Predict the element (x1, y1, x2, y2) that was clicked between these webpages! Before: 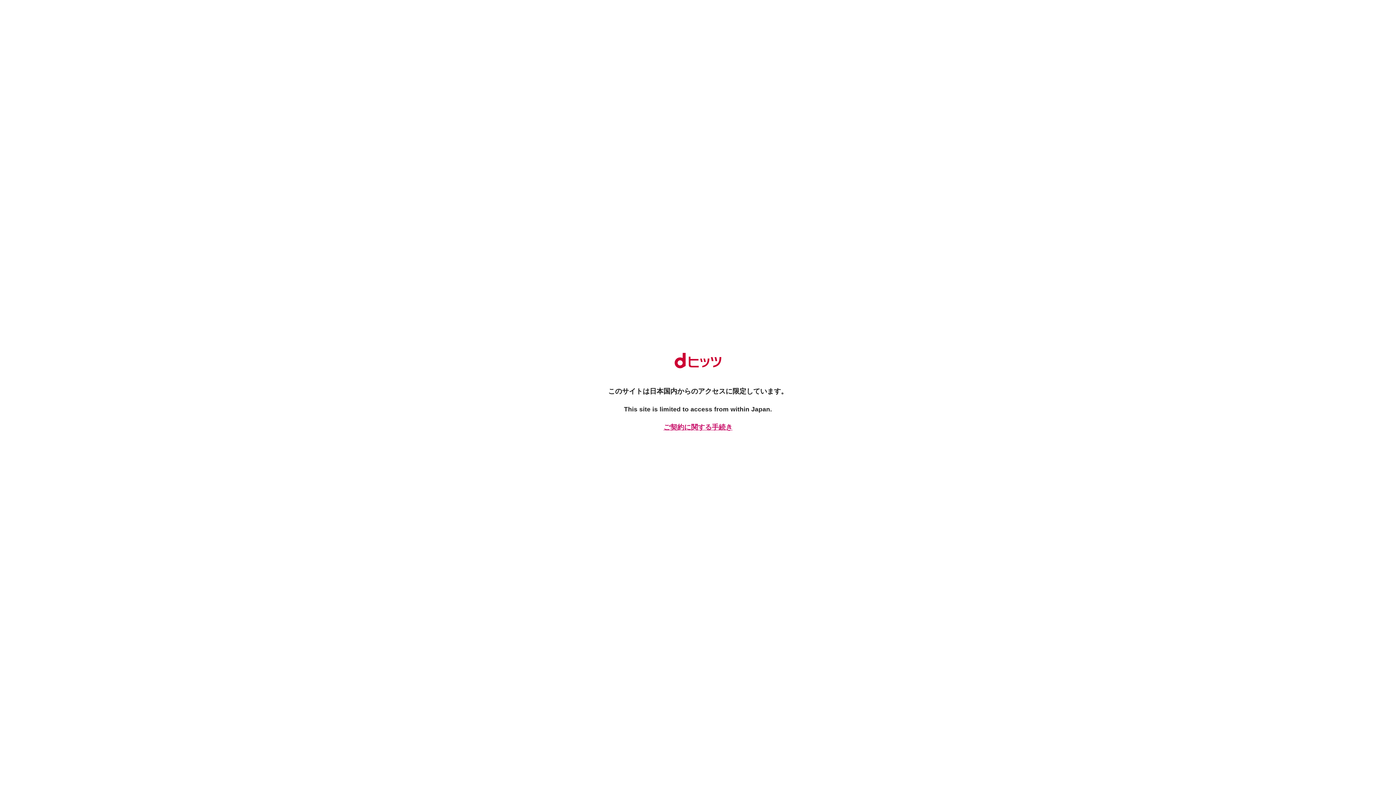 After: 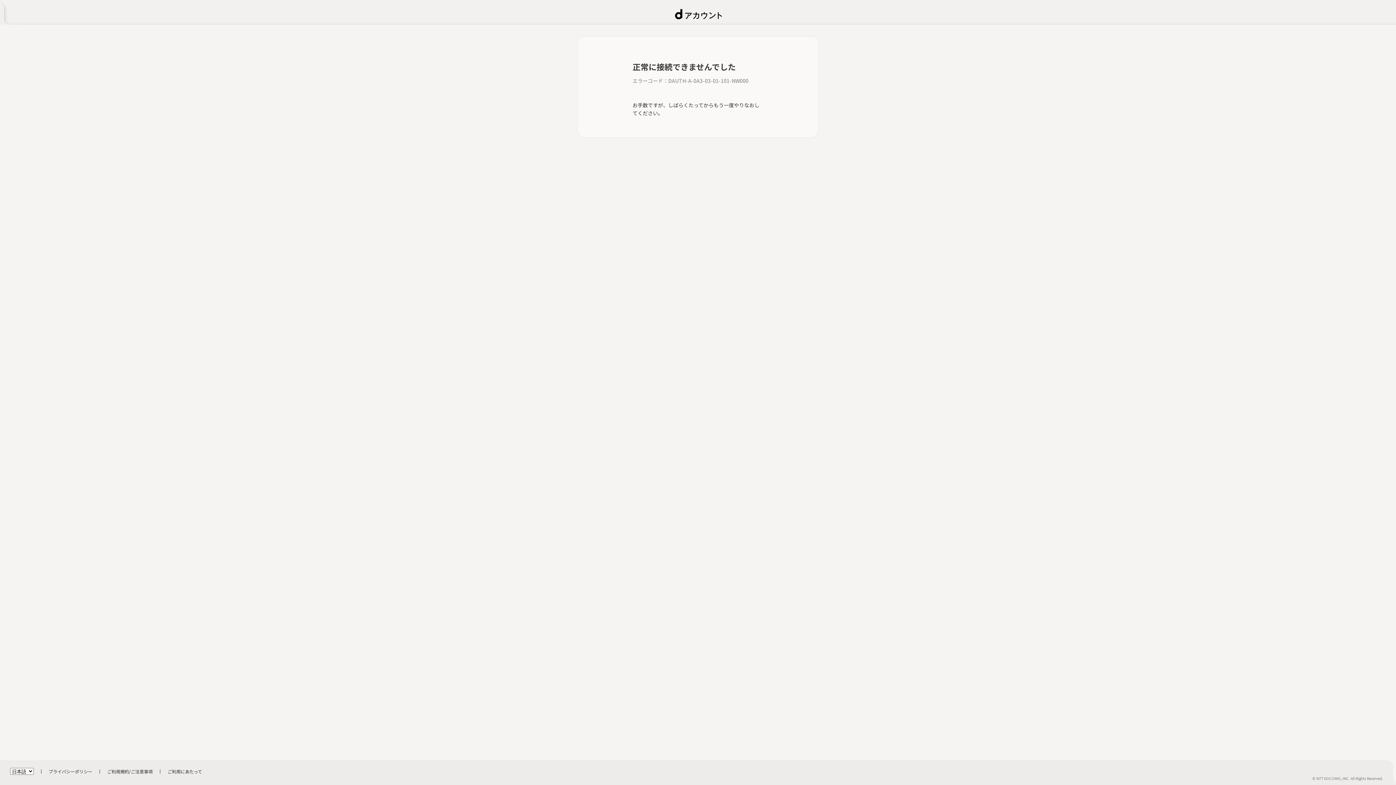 Action: bbox: (661, 422, 734, 432) label: ご契約に関する手続き